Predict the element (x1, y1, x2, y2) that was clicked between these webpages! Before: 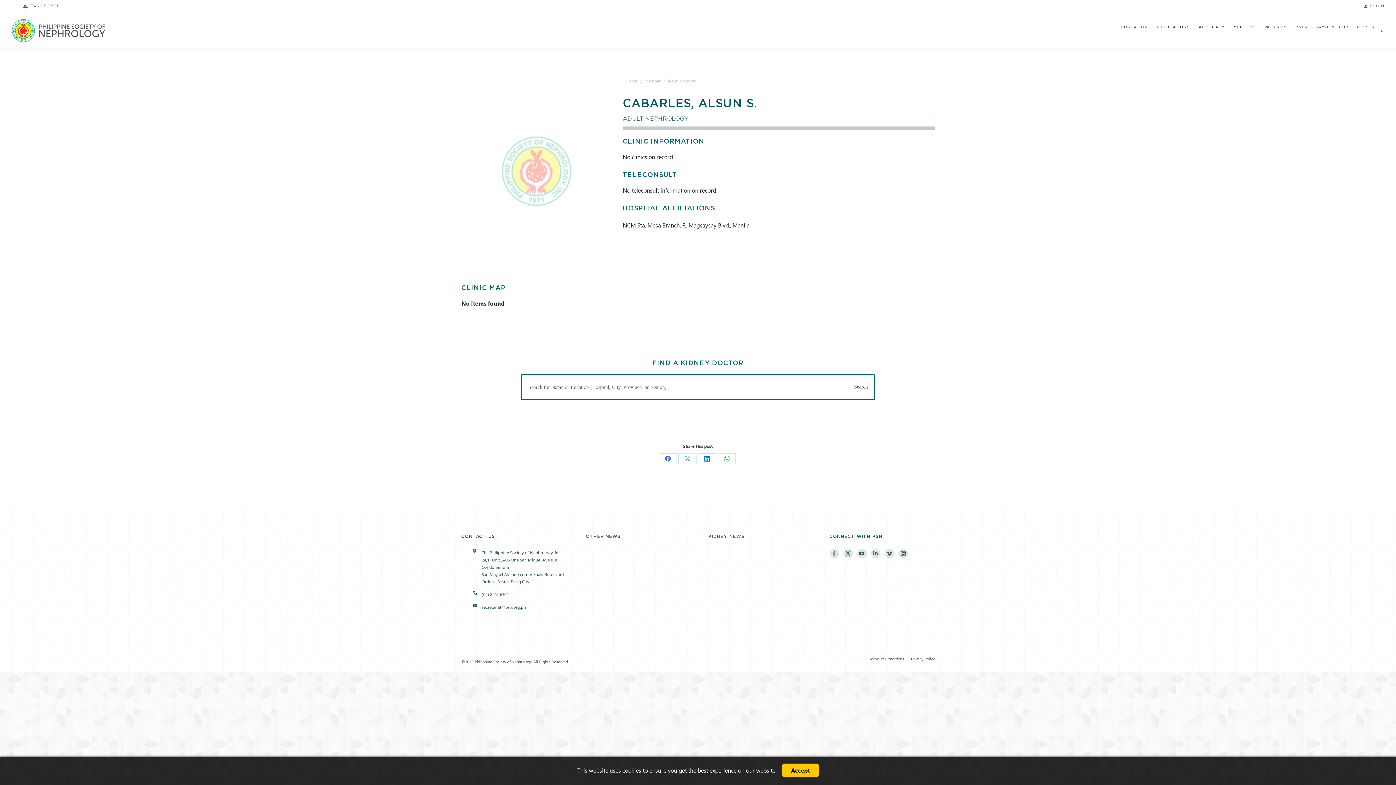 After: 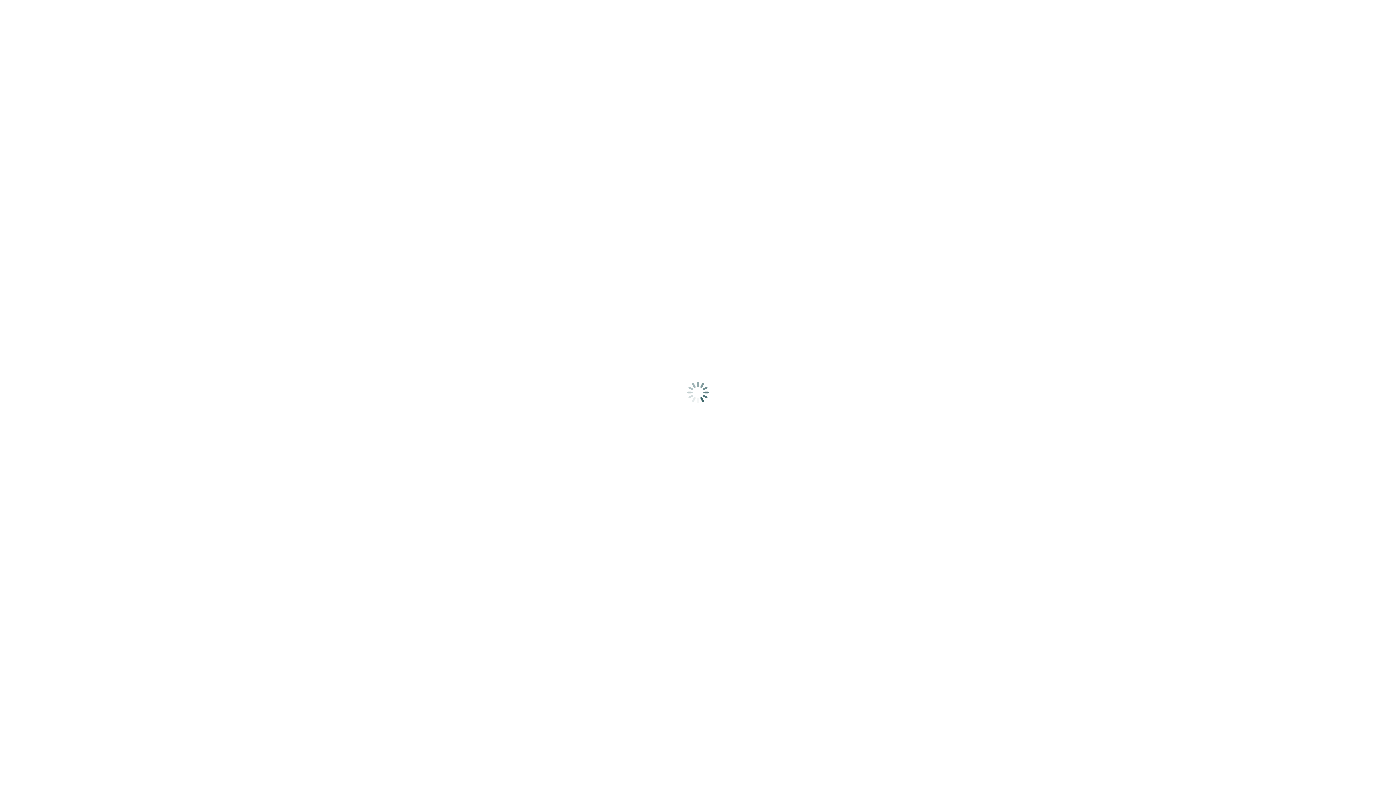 Action: bbox: (11, 15, 108, 45)